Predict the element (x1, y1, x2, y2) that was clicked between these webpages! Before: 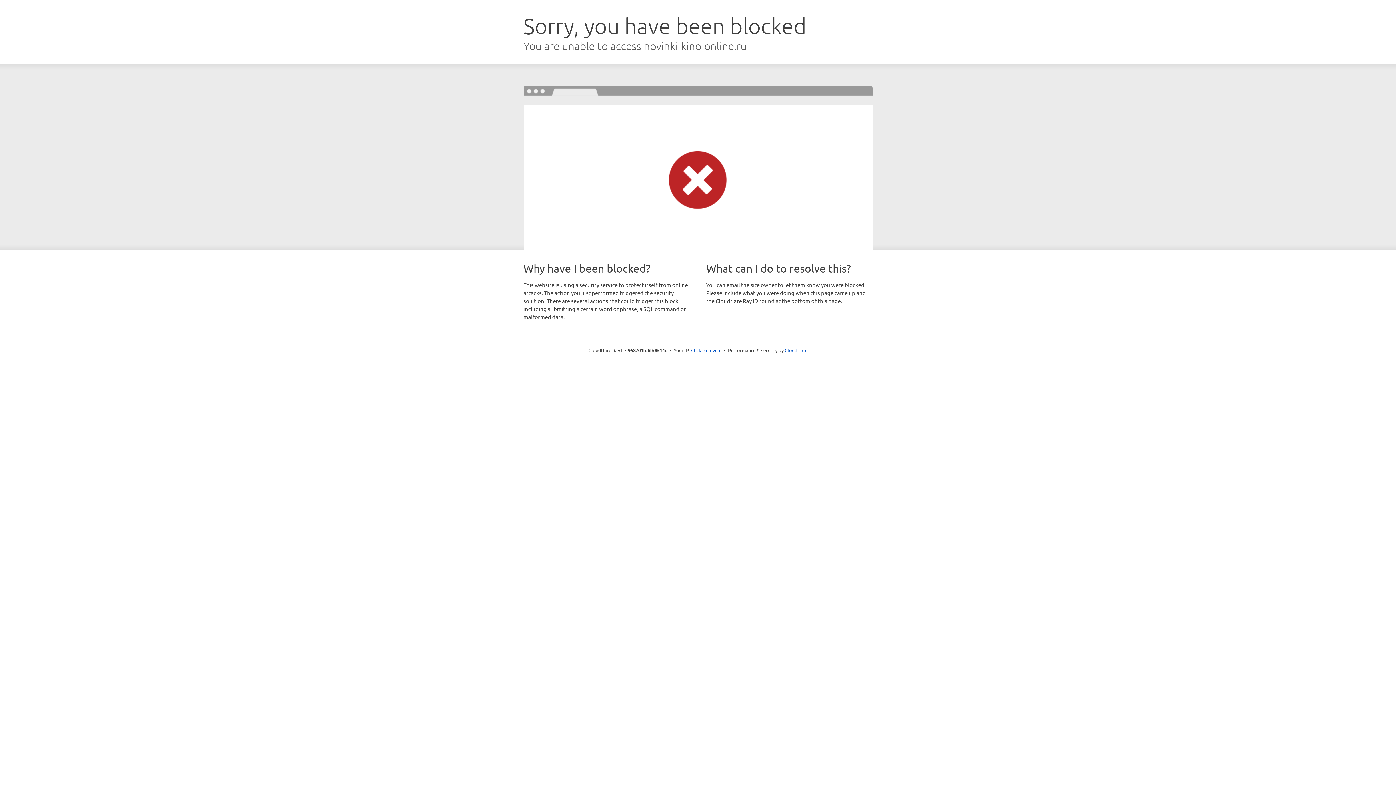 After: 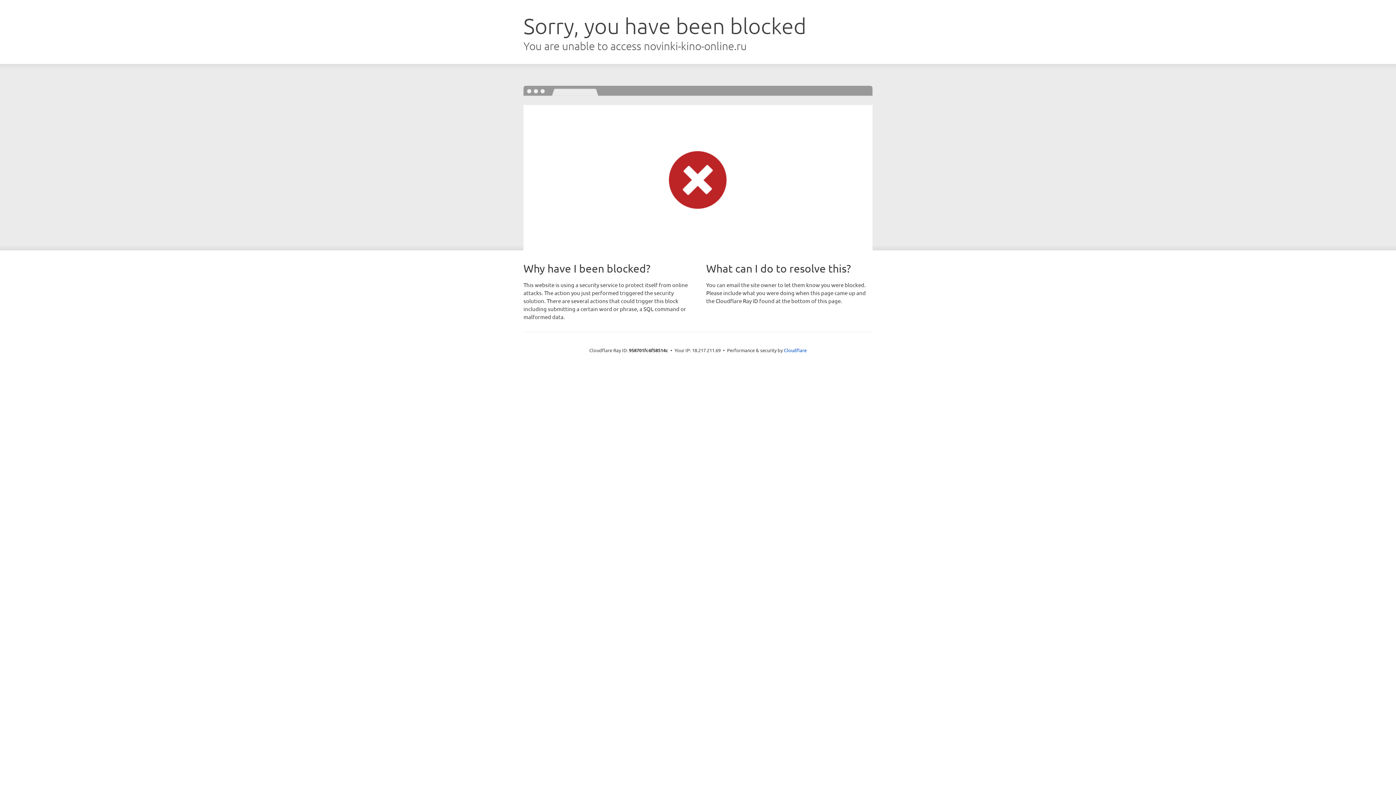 Action: label: Click to reveal bbox: (691, 346, 721, 353)